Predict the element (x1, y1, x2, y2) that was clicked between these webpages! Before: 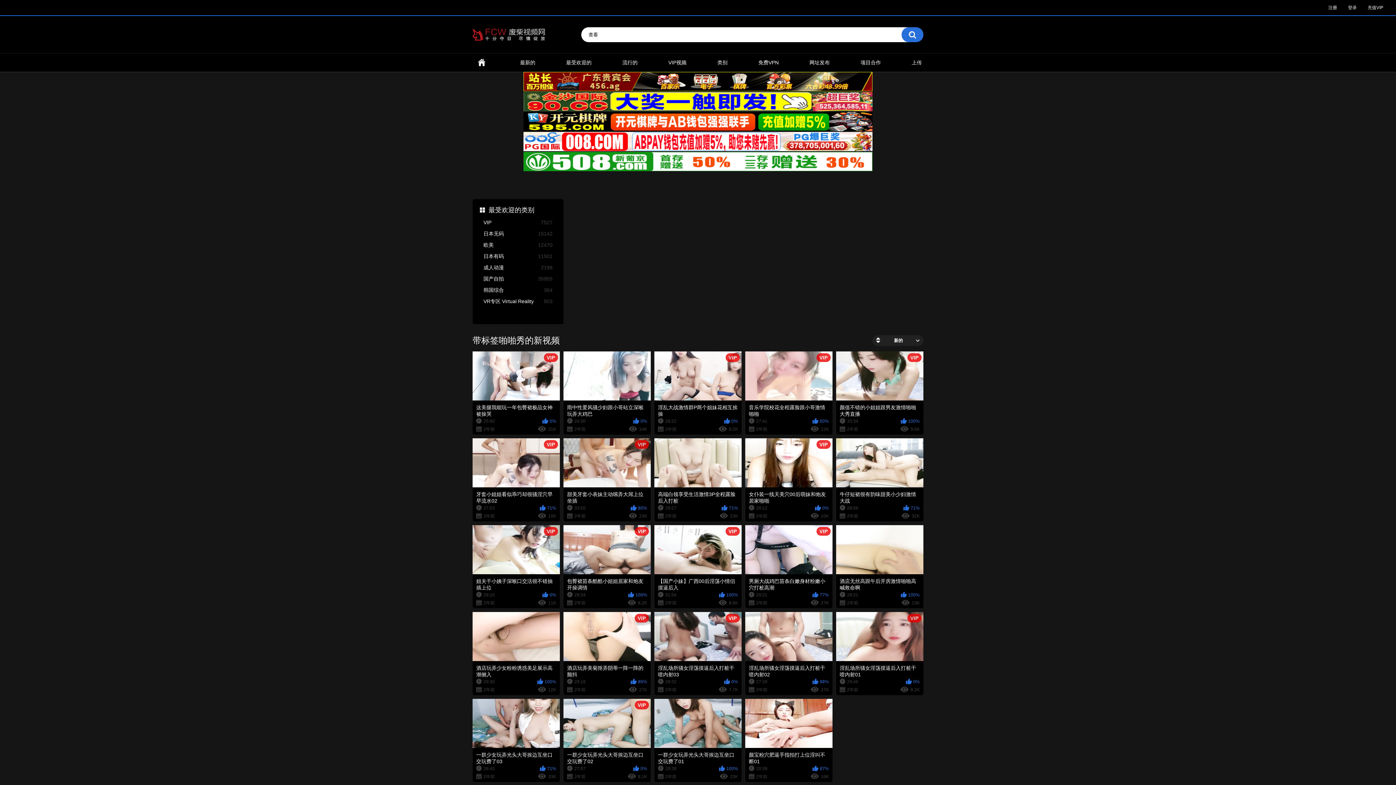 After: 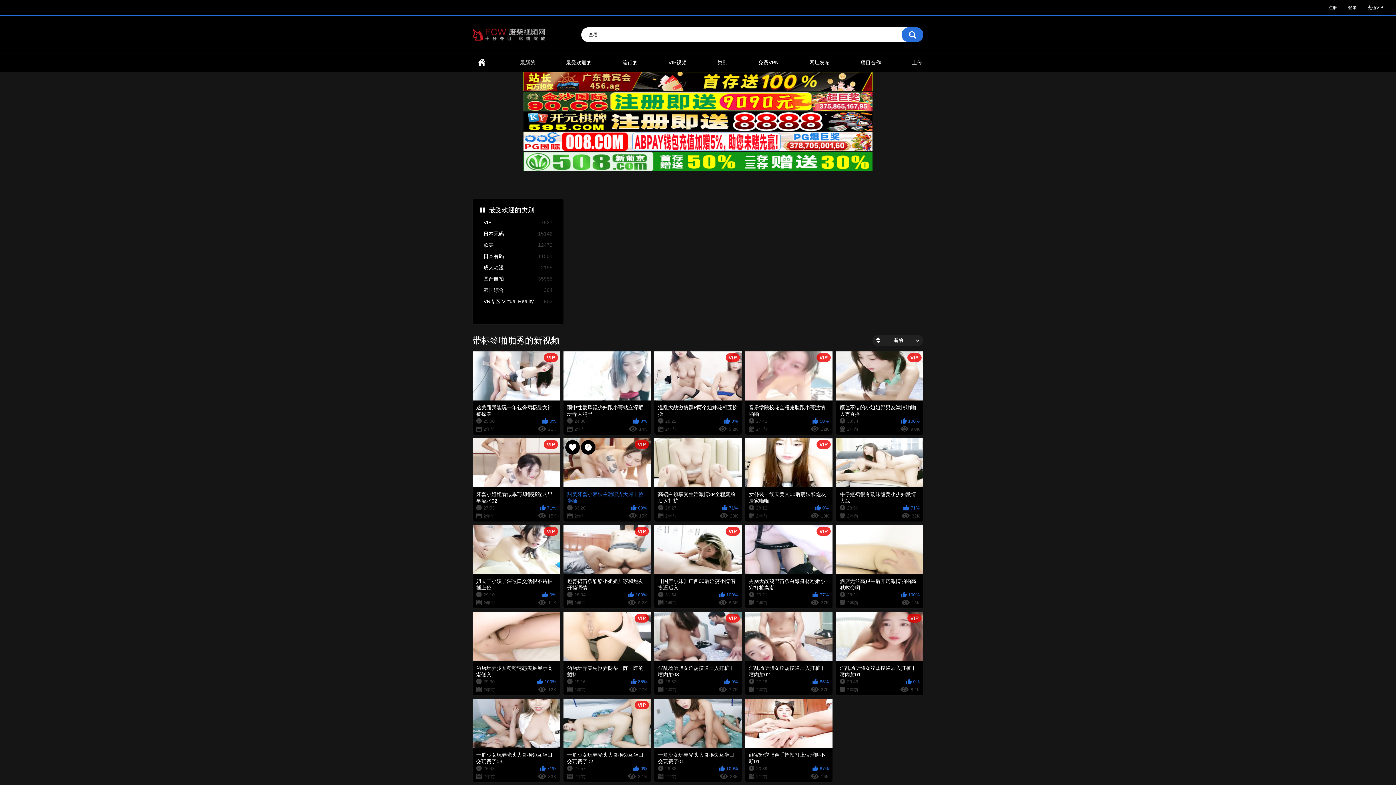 Action: bbox: (563, 438, 650, 521) label: VIP
甜美牙套小表妹主动嗦弄大屌上位坐插
33:20
80%
2年前
15K